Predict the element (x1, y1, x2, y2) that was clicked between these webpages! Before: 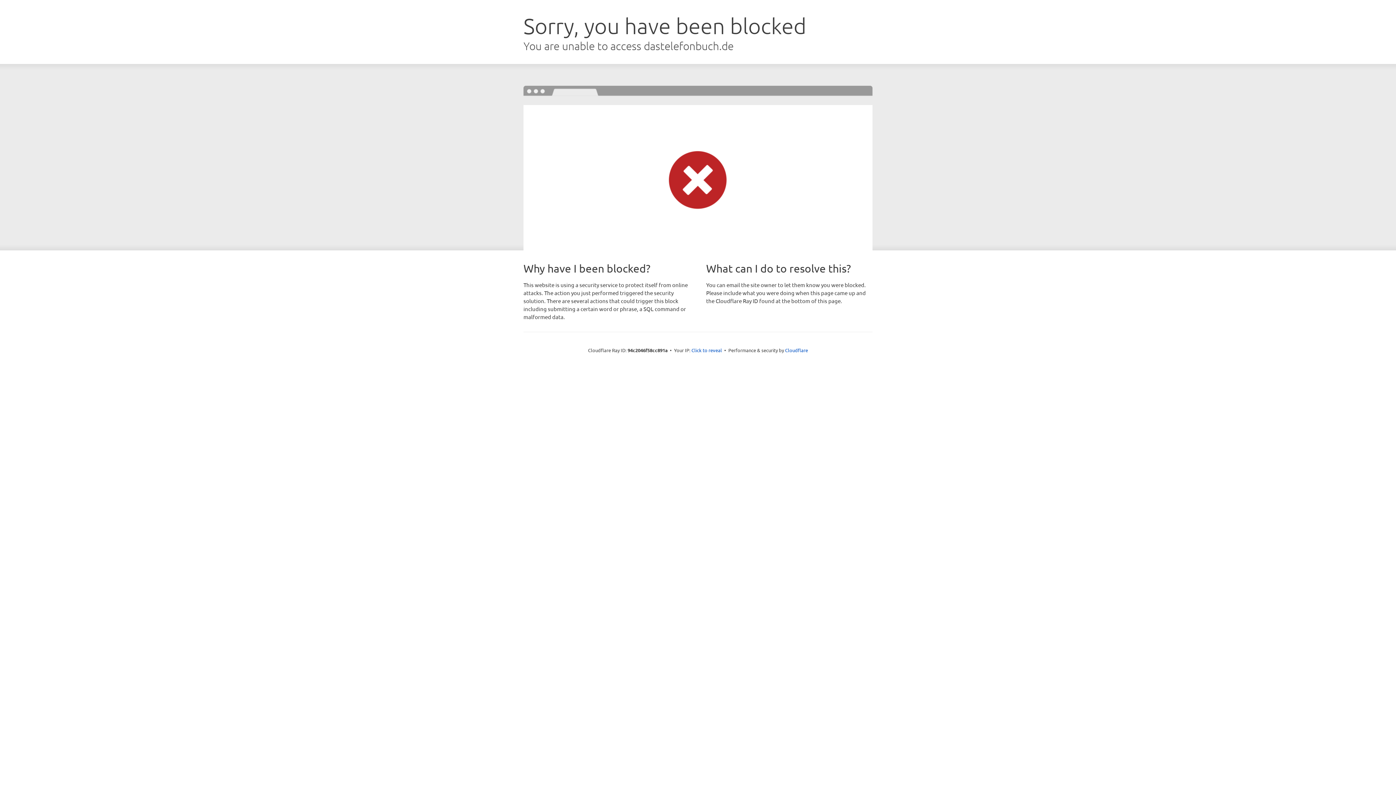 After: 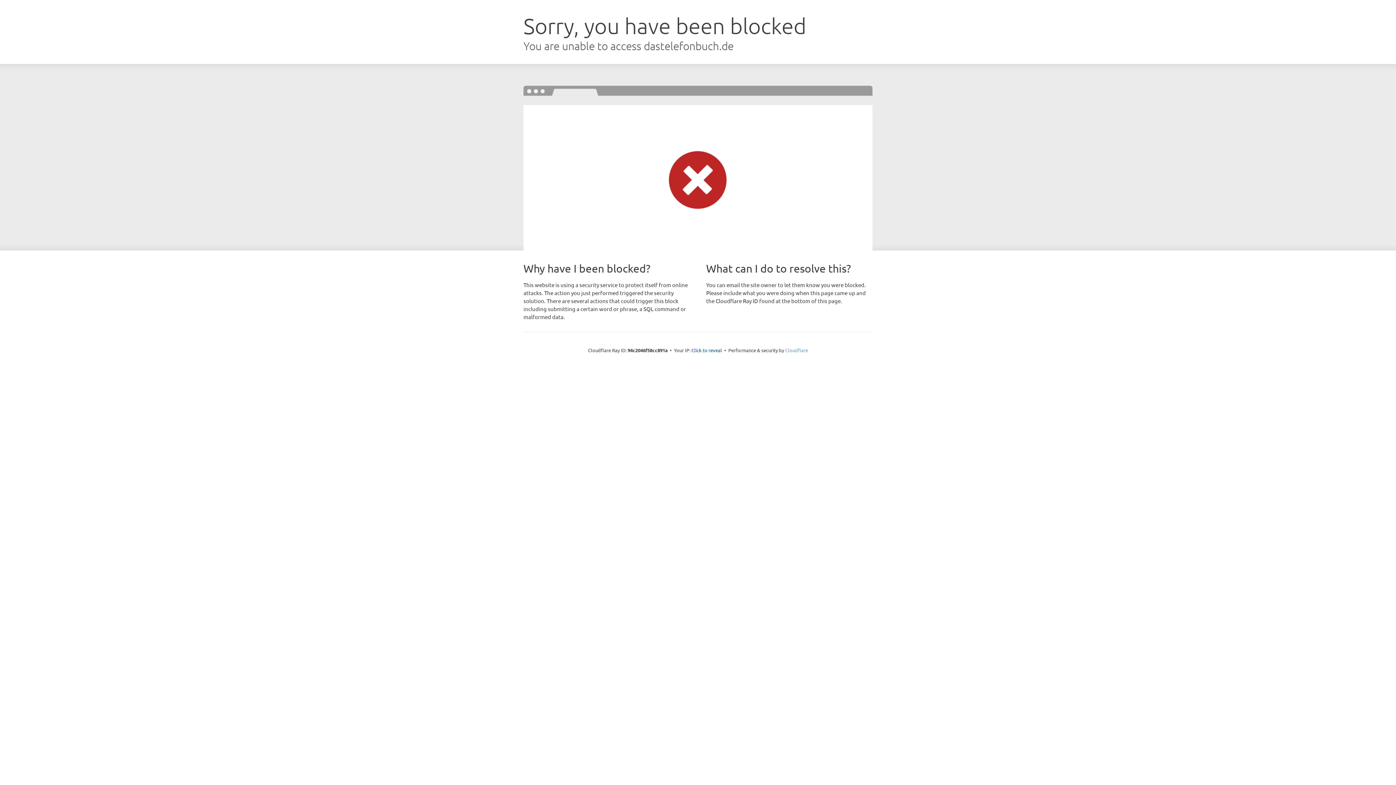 Action: bbox: (785, 347, 808, 353) label: Cloudflare